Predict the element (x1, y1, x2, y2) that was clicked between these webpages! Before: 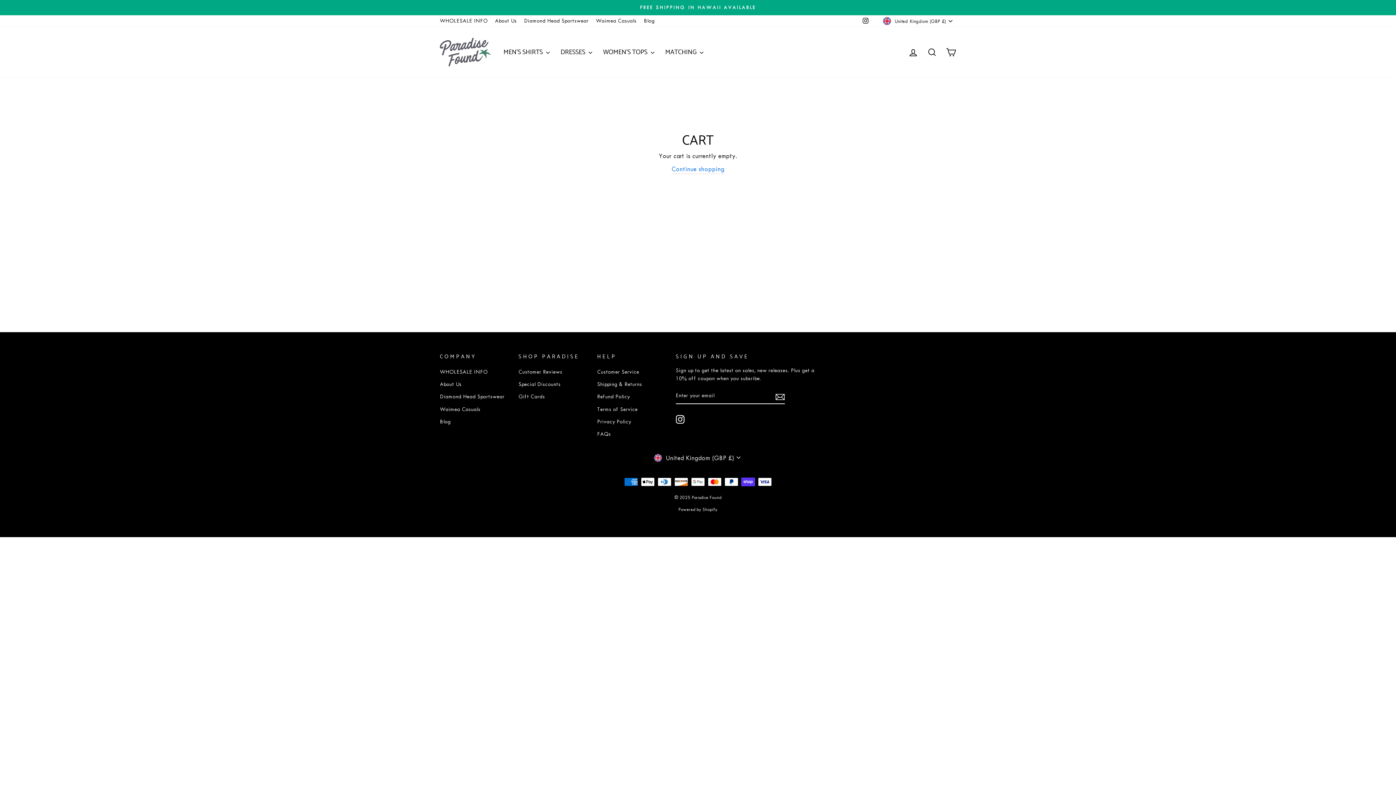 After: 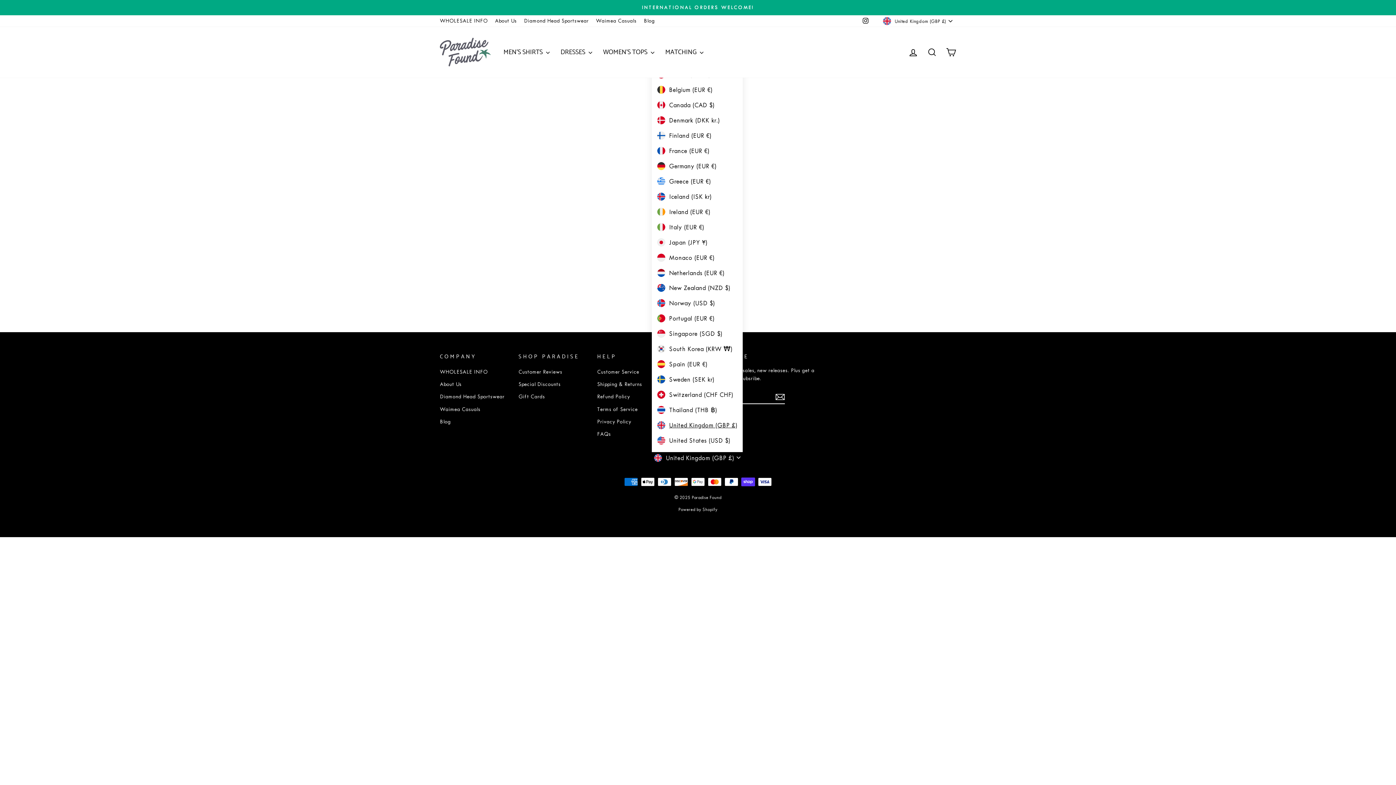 Action: bbox: (652, 452, 744, 463) label: United Kingdom (GBP £)